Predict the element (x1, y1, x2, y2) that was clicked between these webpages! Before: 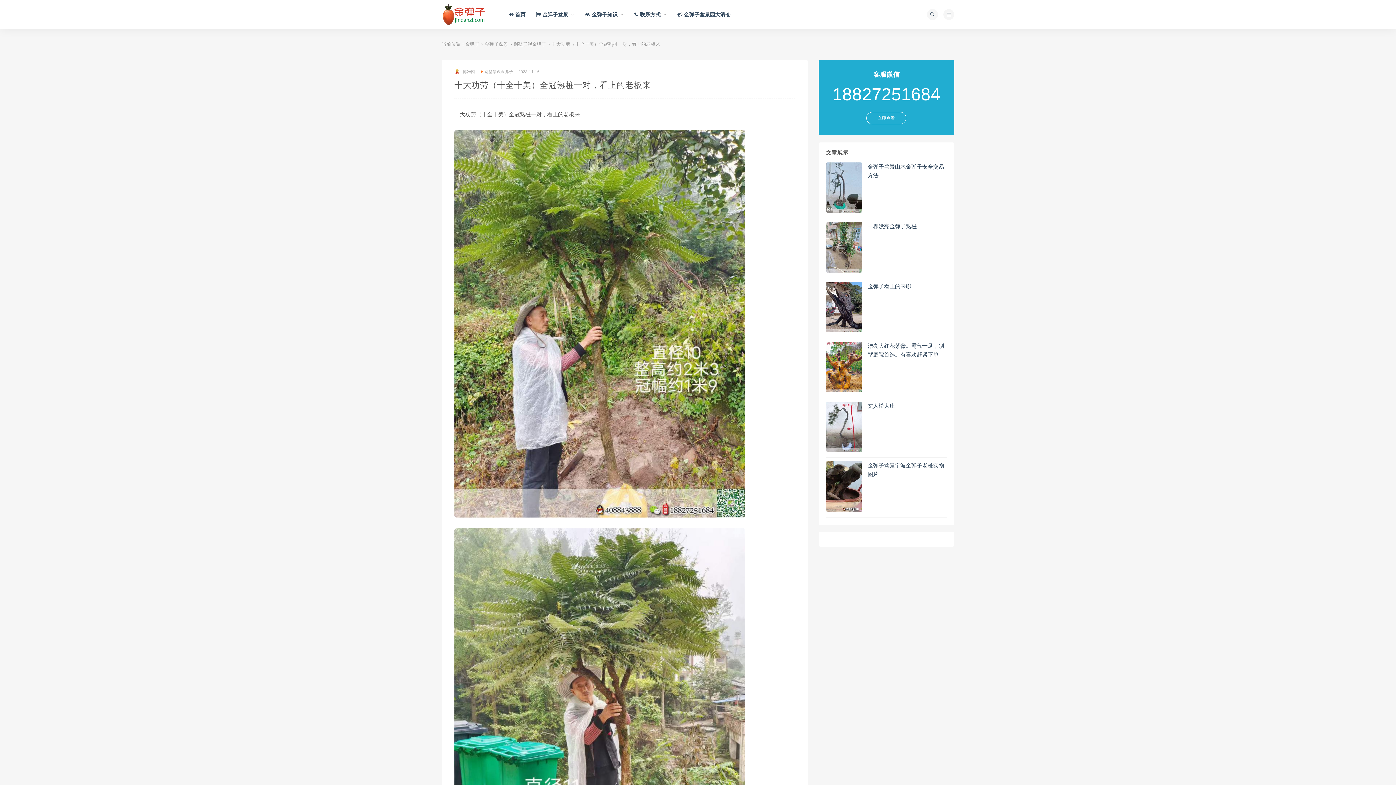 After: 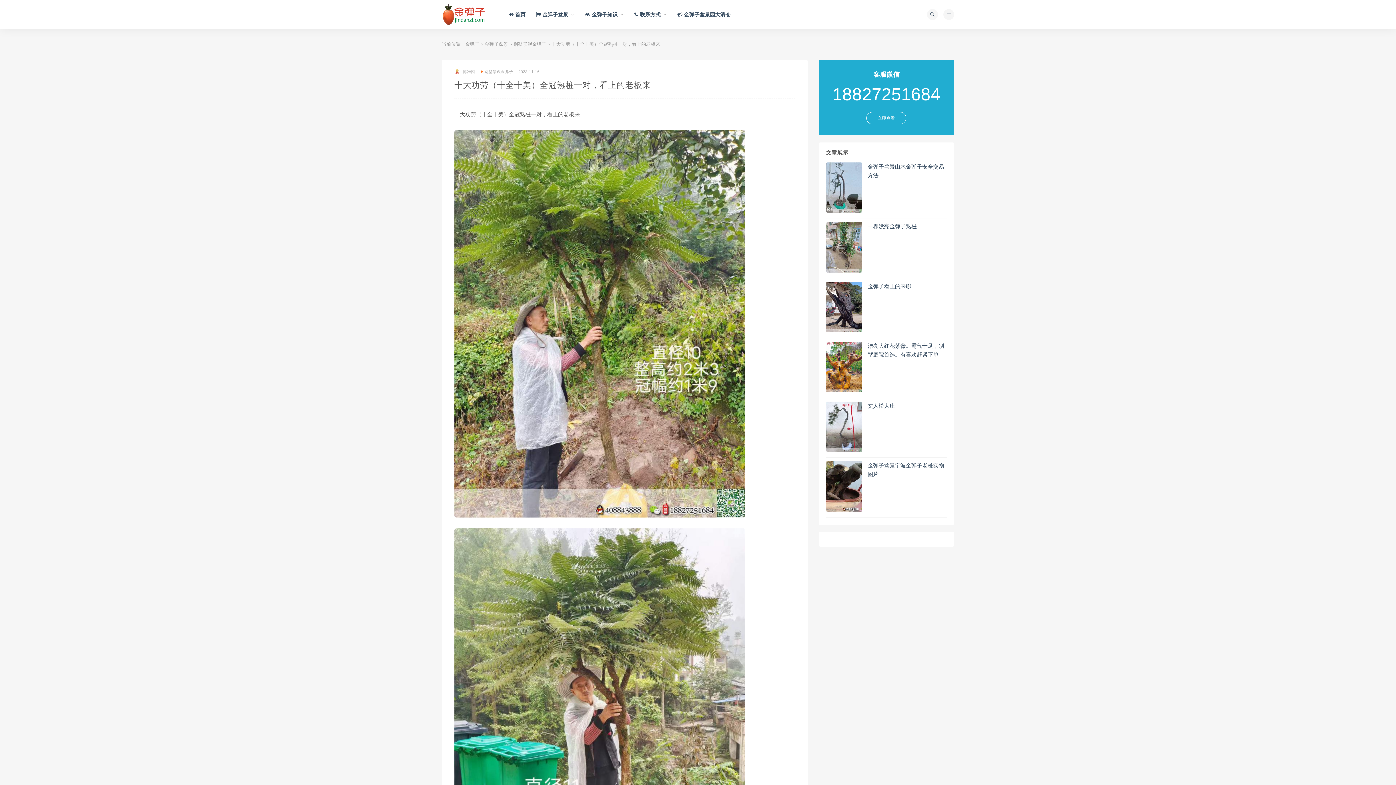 Action: bbox: (454, 67, 475, 76) label: 博雅园